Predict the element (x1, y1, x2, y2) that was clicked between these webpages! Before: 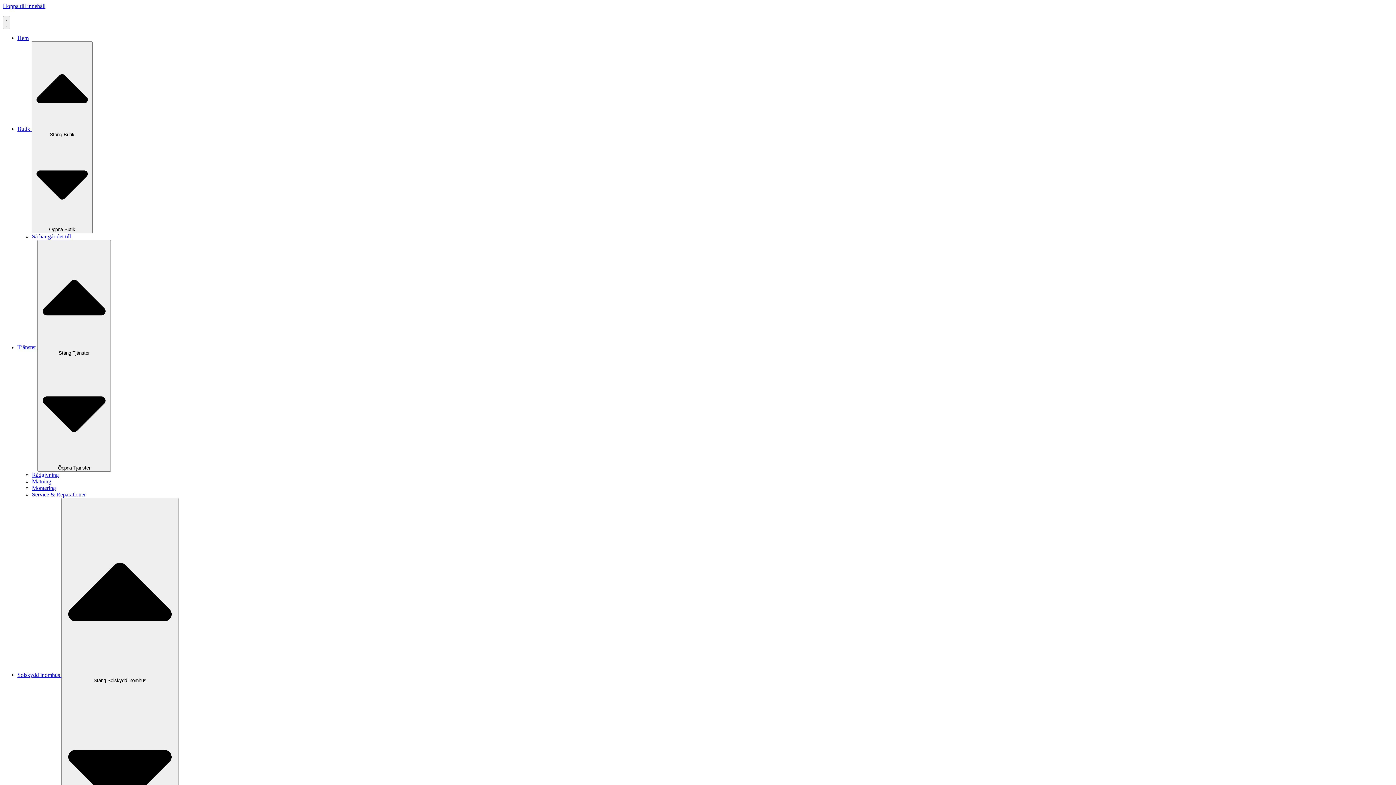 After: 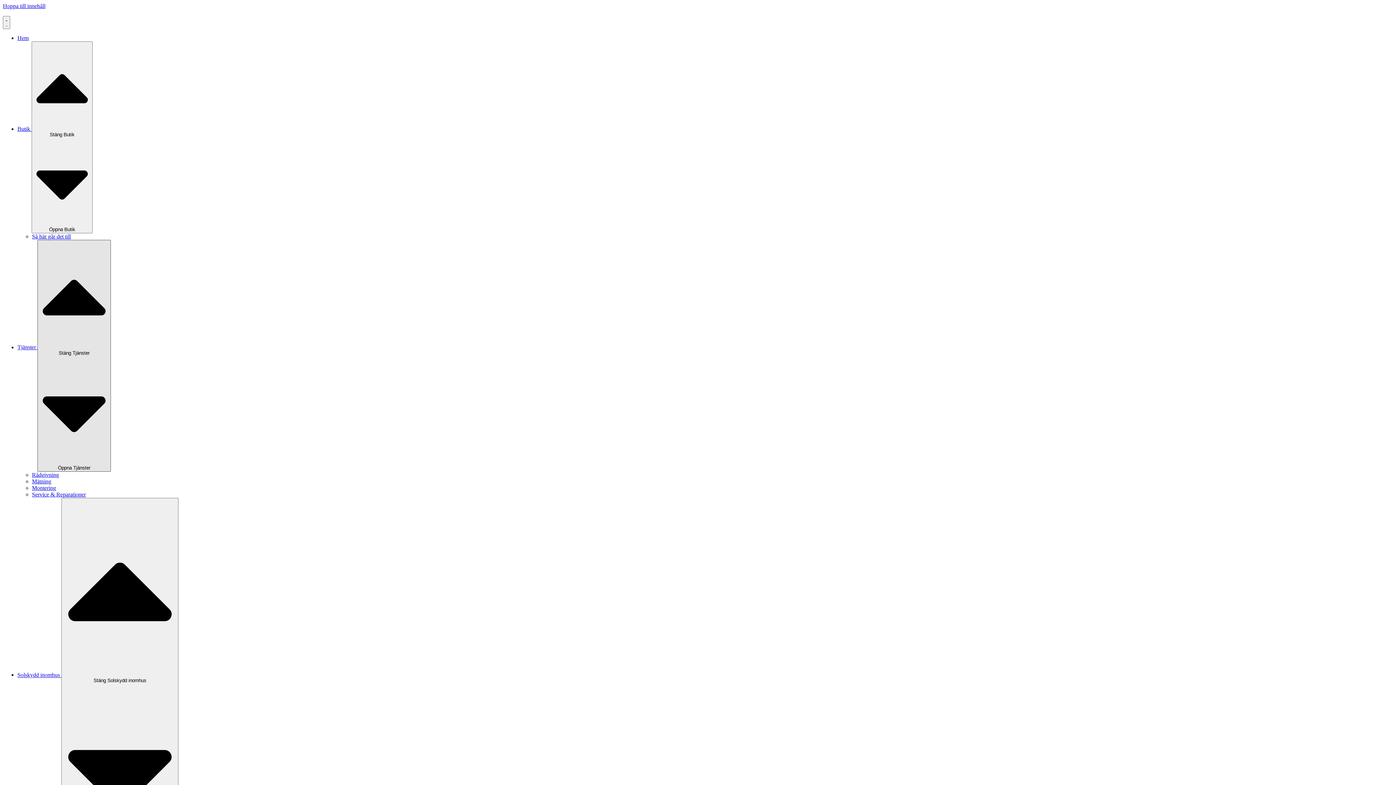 Action: bbox: (37, 240, 110, 471) label:  Stäng Tjänster  Öppna Tjänster